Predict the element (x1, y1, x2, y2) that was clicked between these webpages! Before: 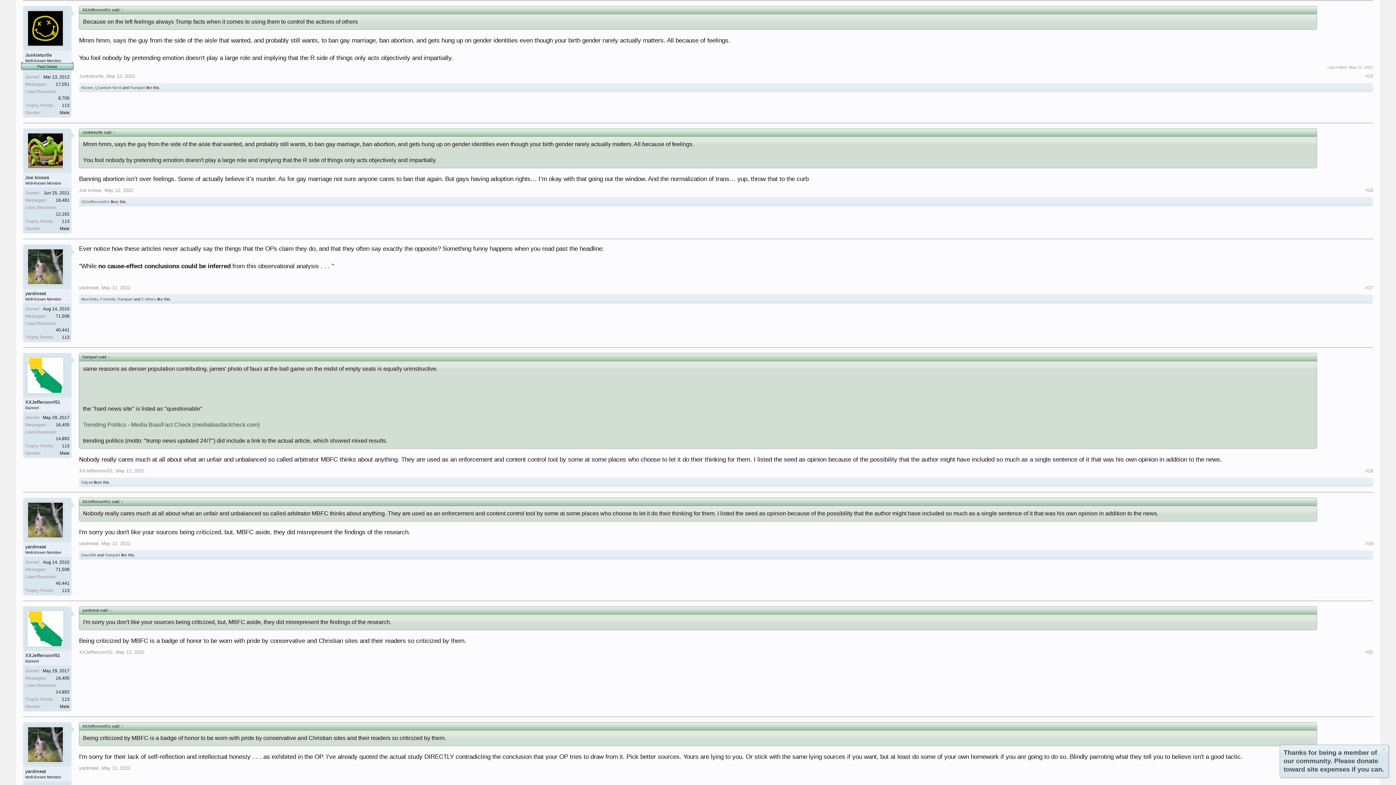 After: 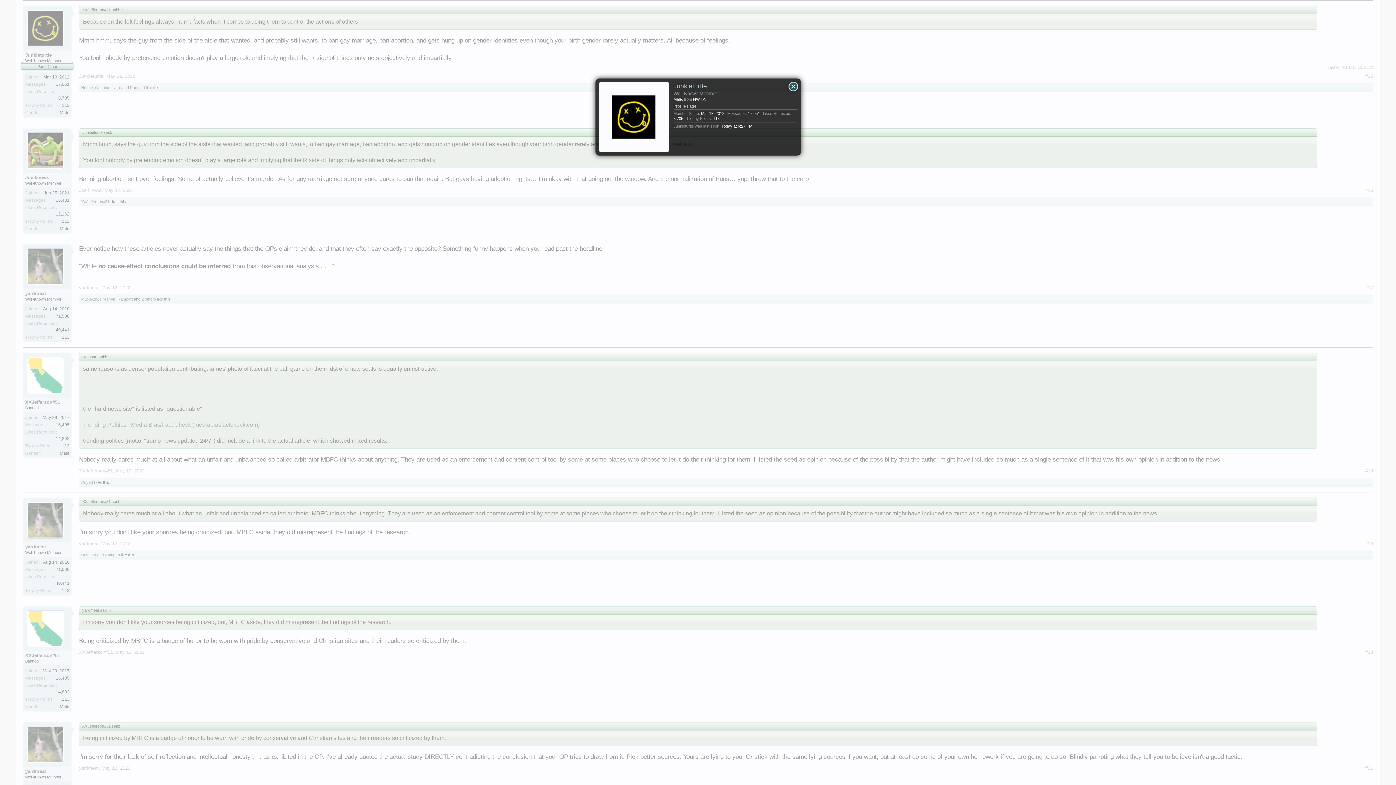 Action: bbox: (25, 52, 69, 58) label: Junkieturtle